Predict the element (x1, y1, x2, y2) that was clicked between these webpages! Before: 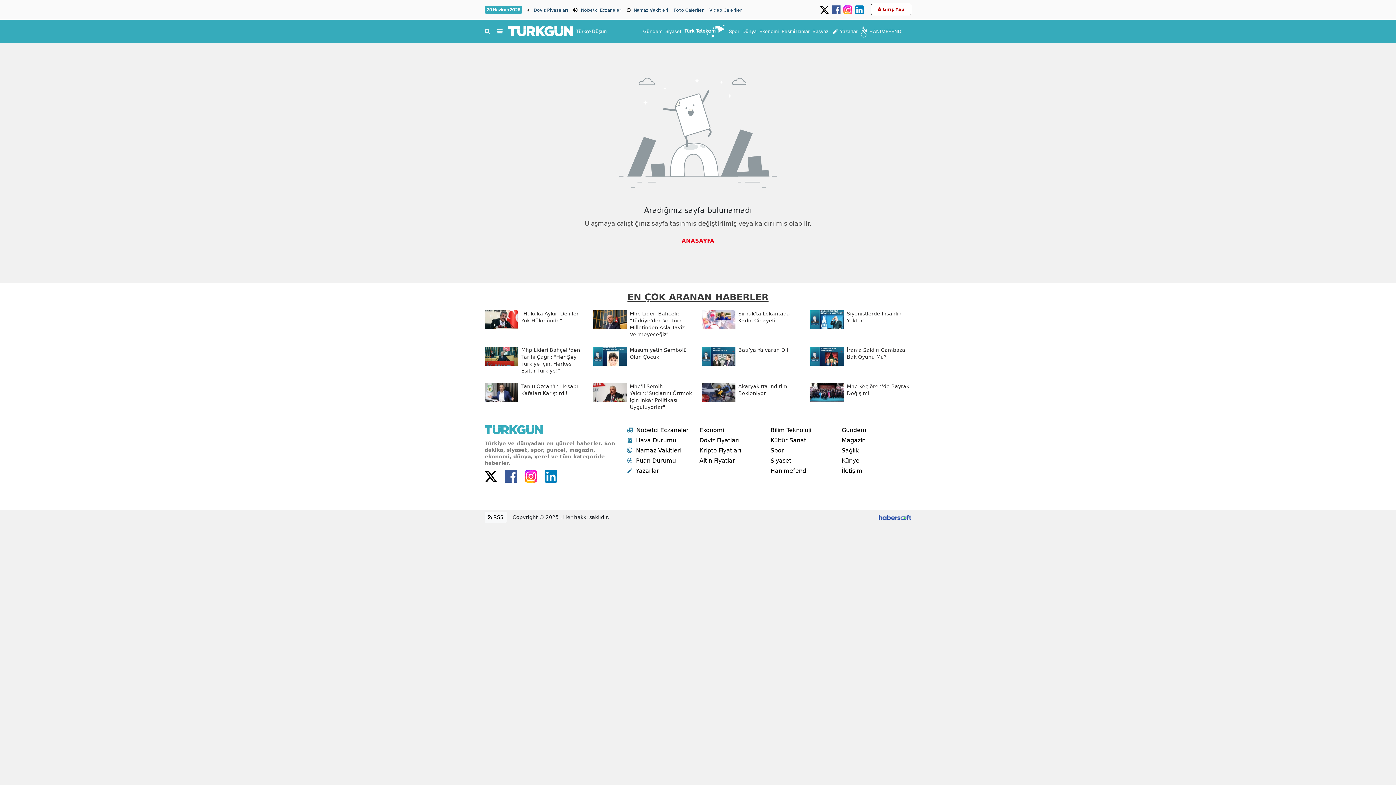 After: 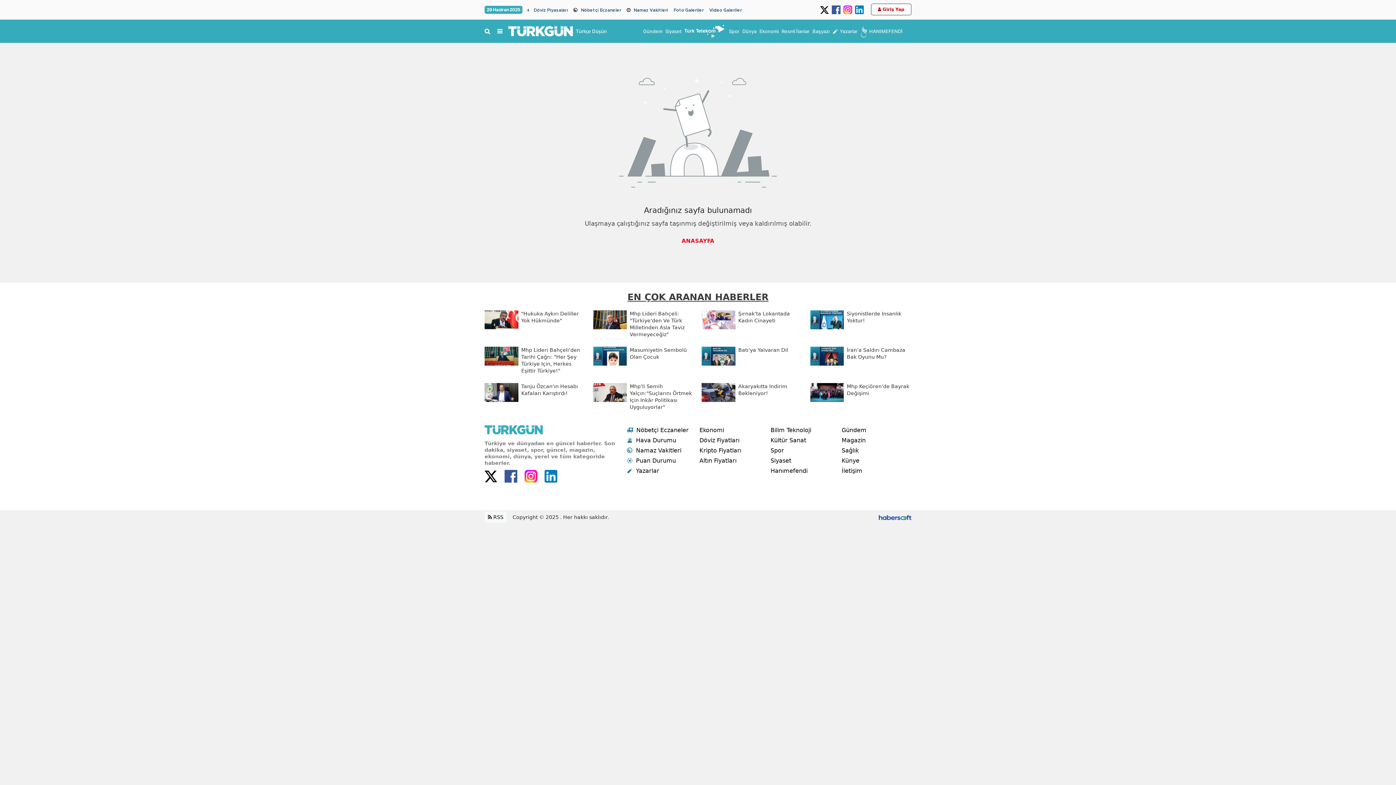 Action: bbox: (627, 447, 681, 454) label:  Namaz Vakitleri